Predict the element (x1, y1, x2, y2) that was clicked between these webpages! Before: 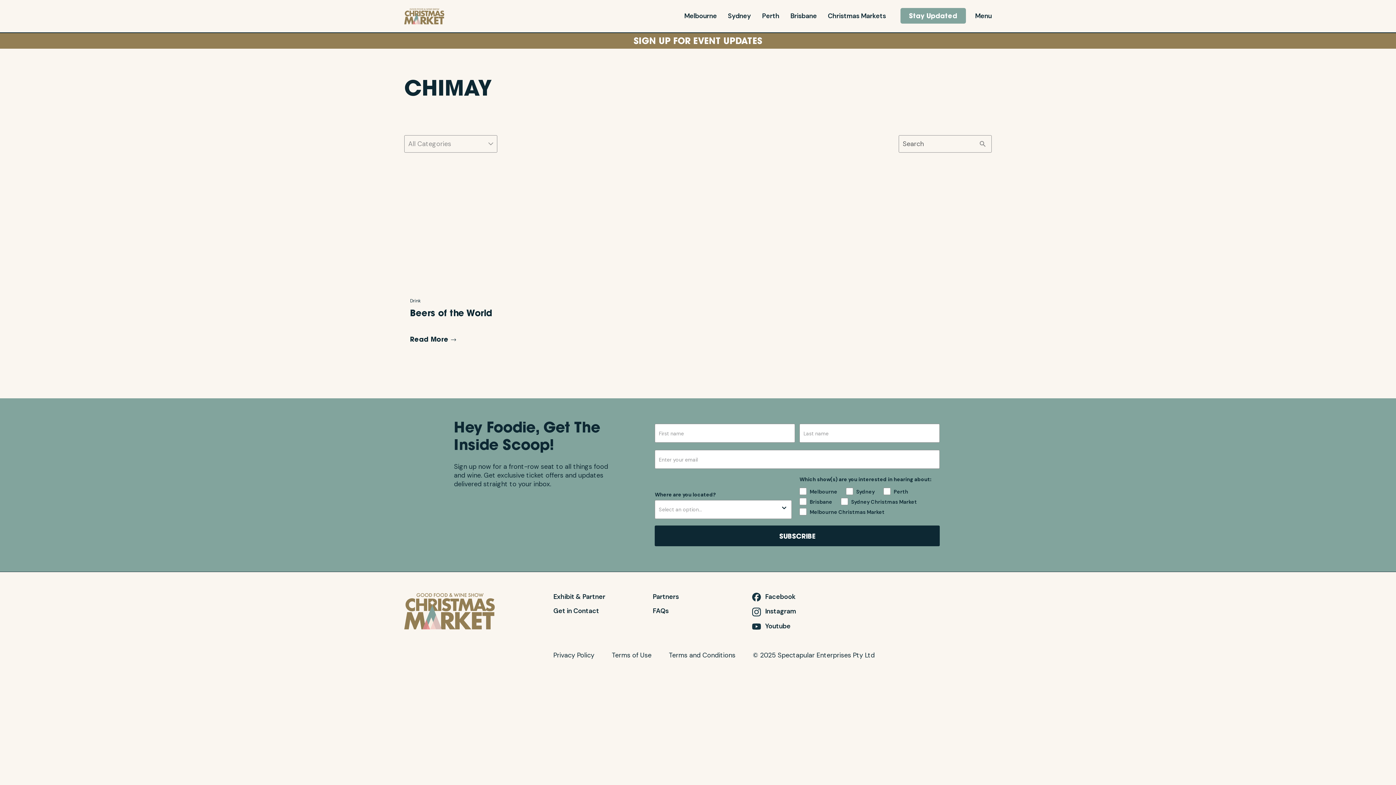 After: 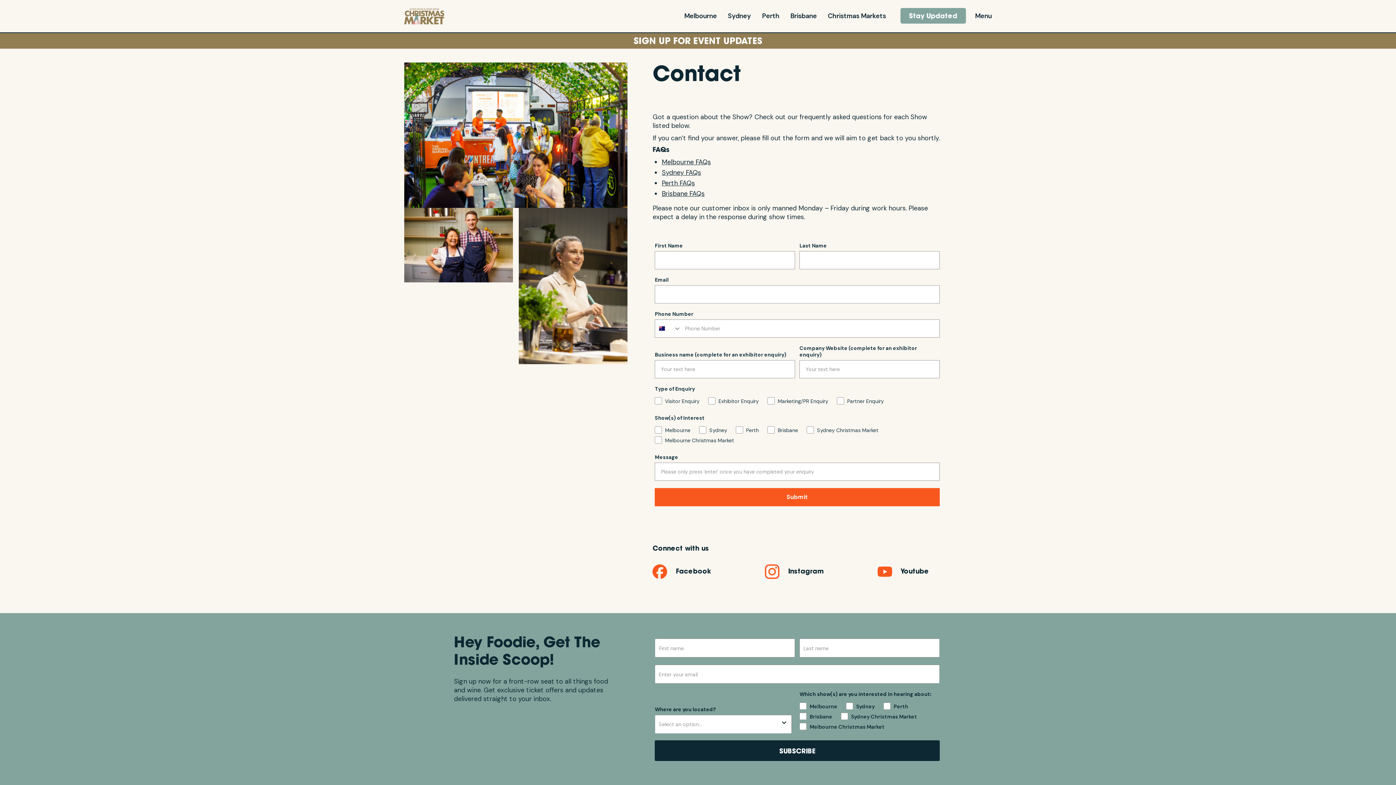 Action: label: Get in Contact bbox: (553, 606, 599, 621)